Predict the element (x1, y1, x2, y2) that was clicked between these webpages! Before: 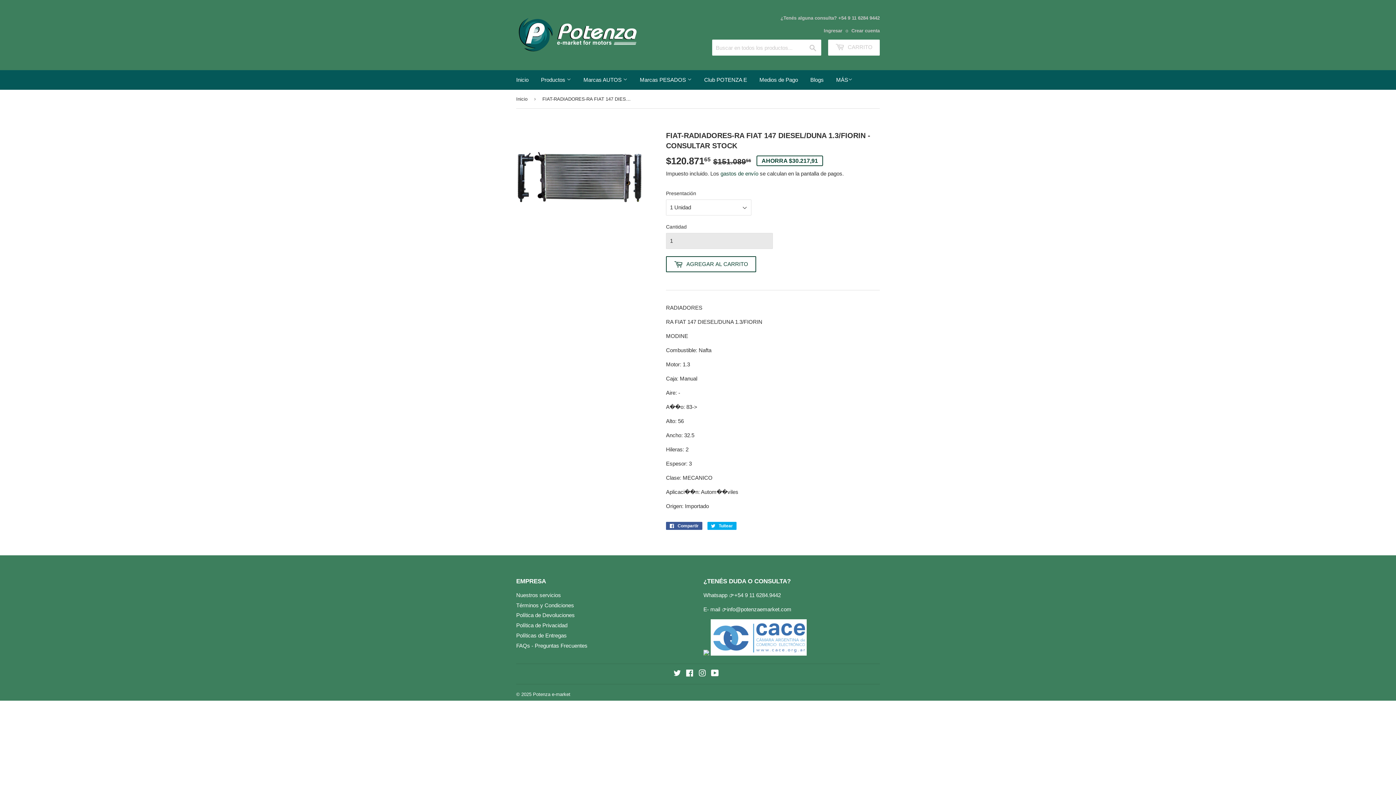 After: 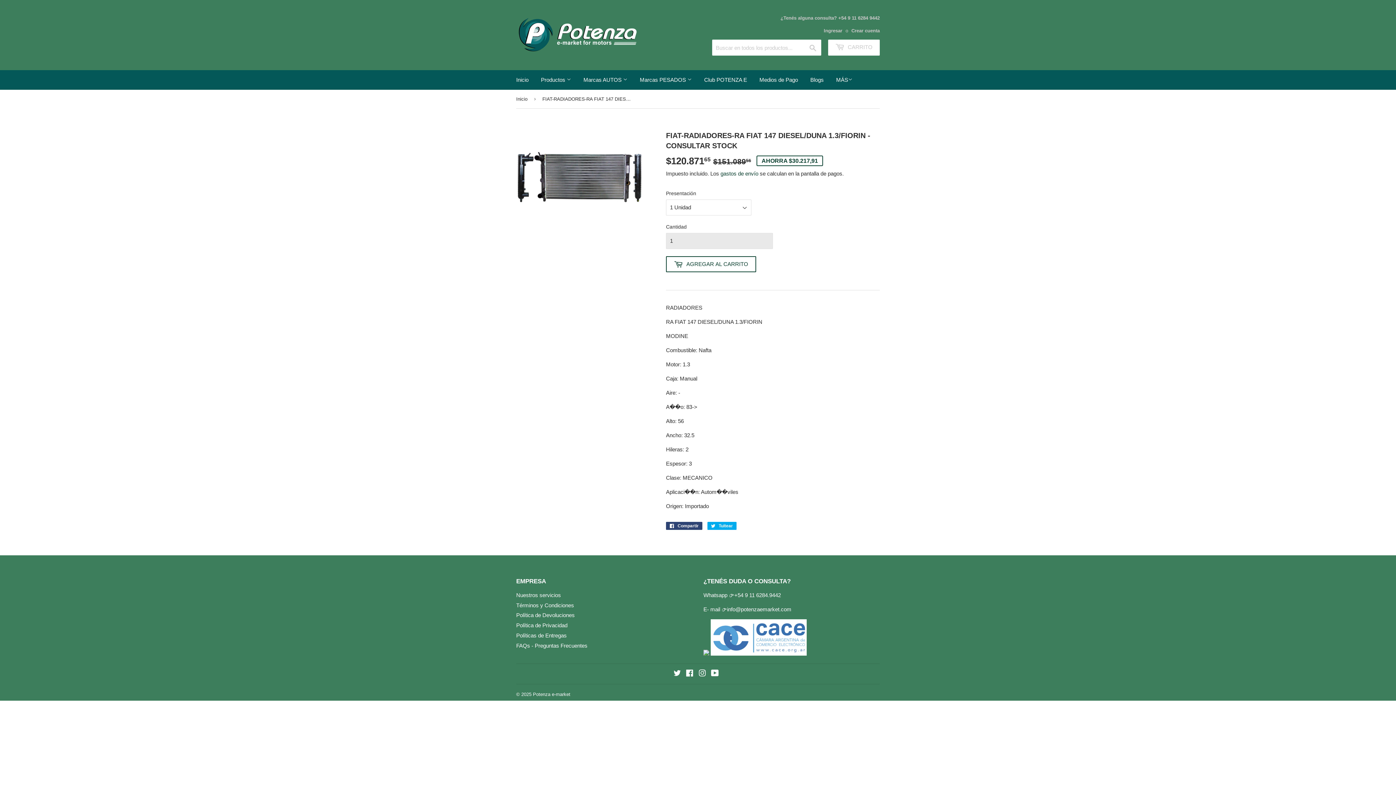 Action: label:  Compartir
Compartir en Facebook bbox: (666, 522, 702, 530)